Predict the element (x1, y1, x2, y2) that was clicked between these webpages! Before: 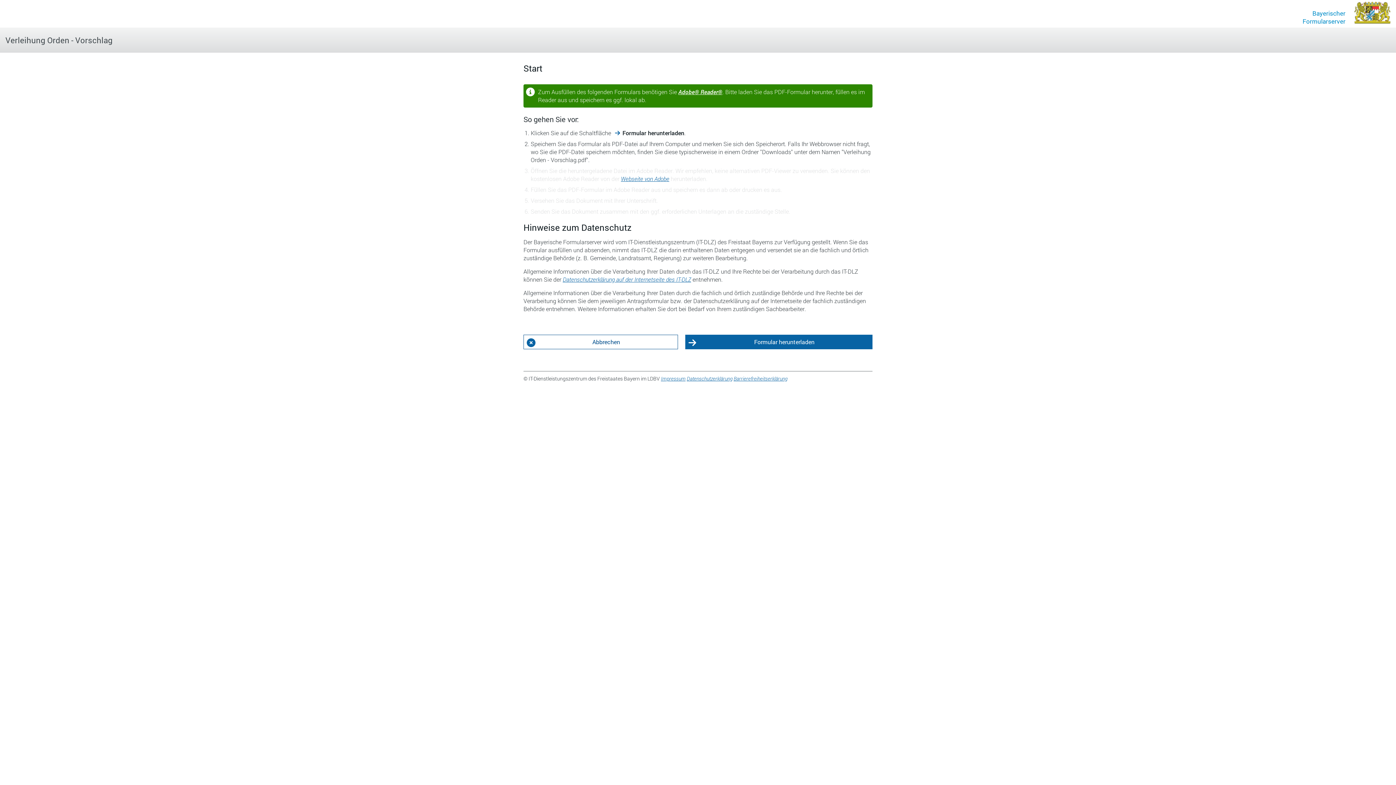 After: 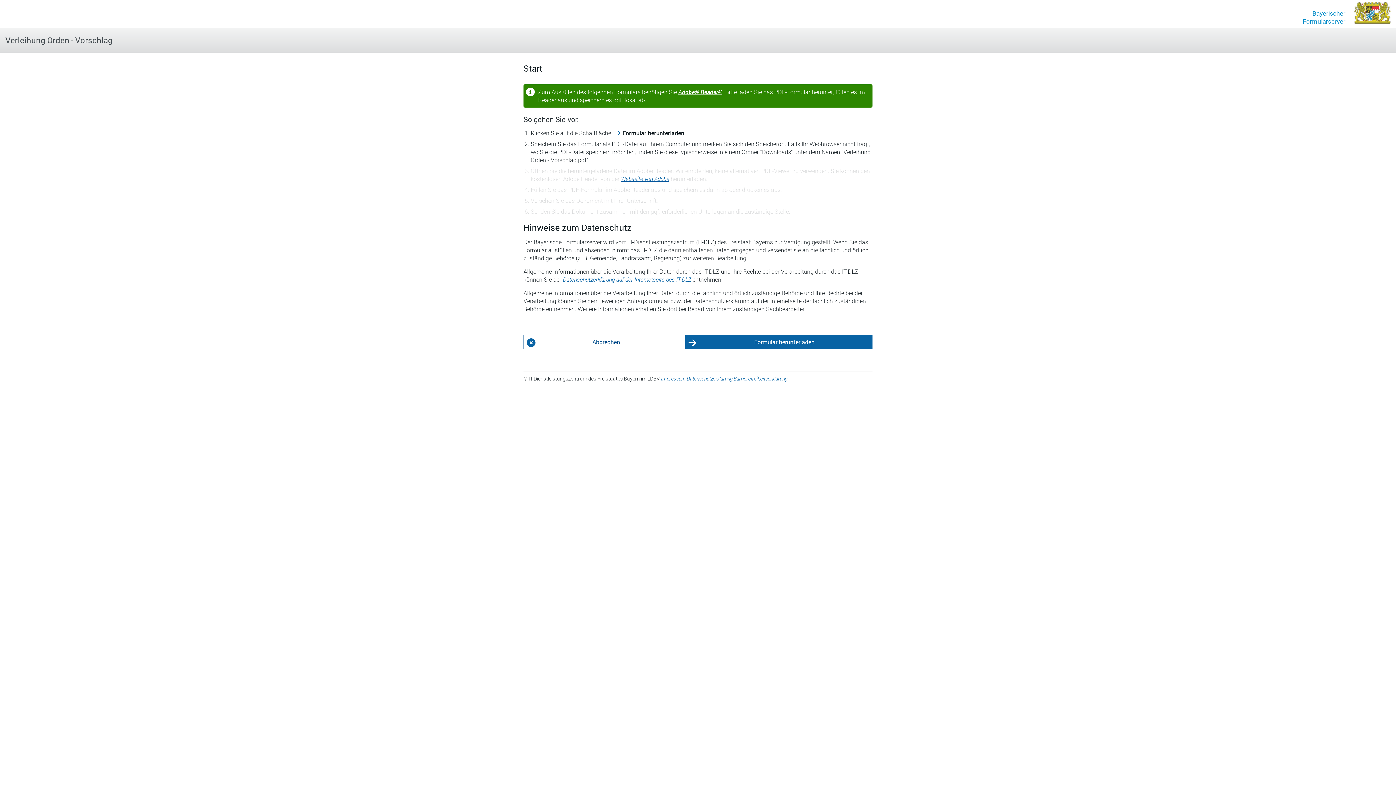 Action: label: Barrierefreiheitserklärung bbox: (733, 375, 787, 382)